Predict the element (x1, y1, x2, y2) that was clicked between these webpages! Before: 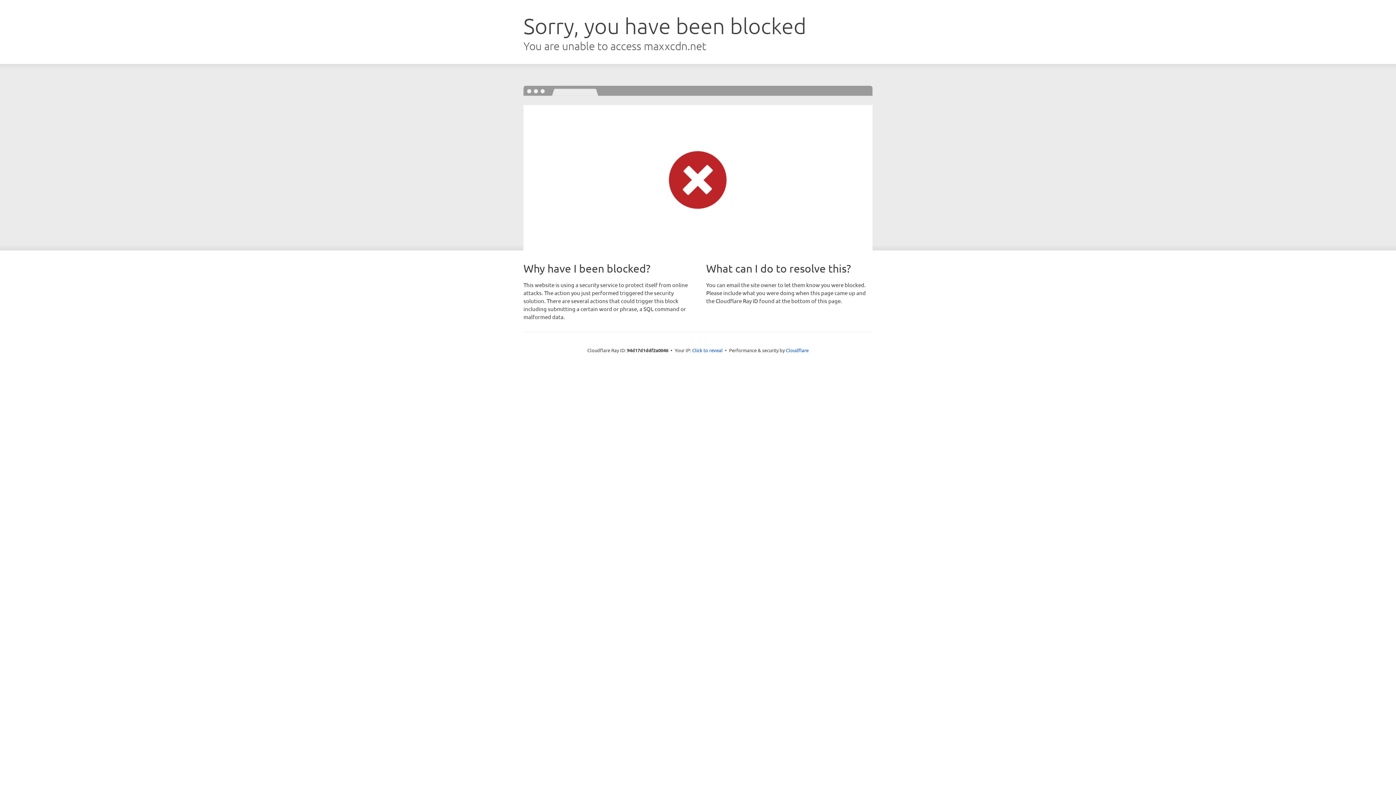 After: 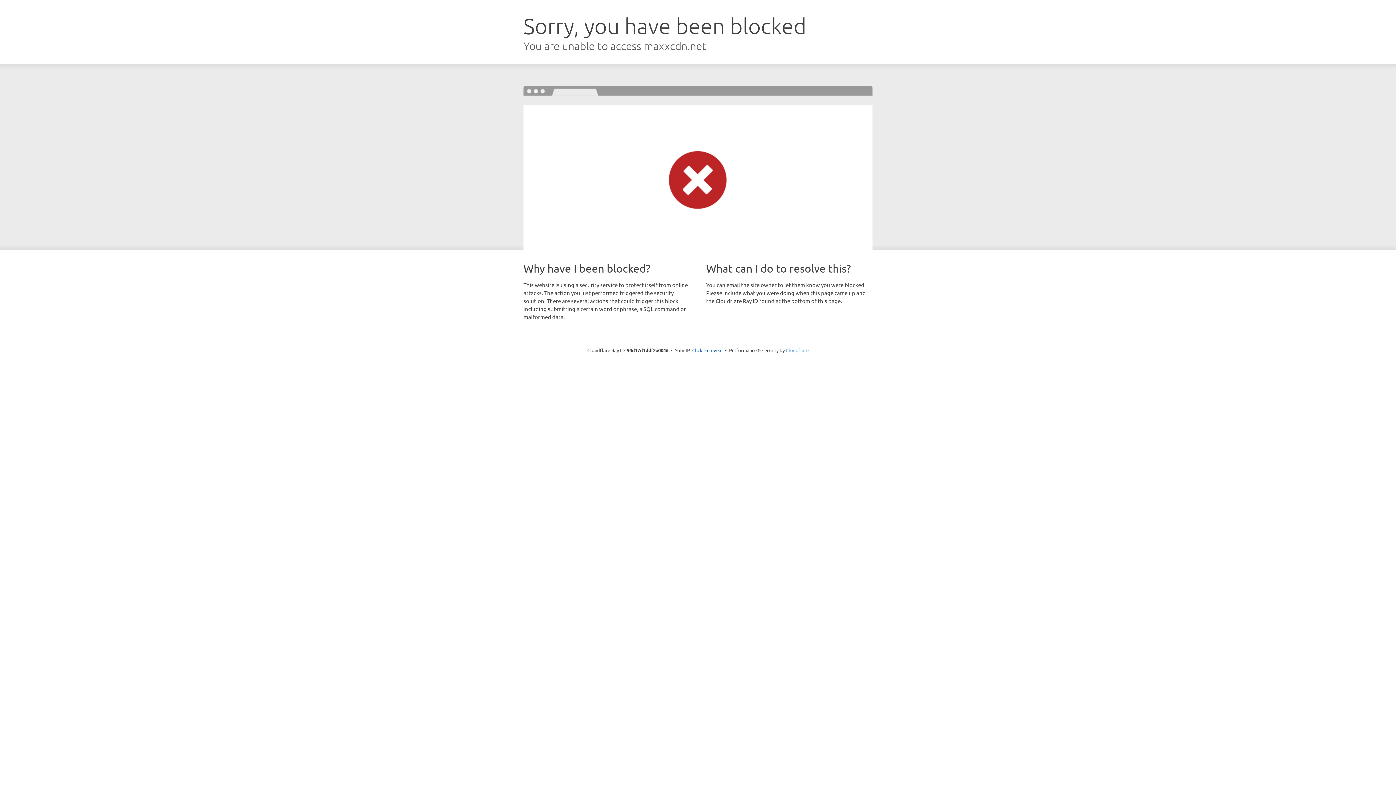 Action: bbox: (786, 347, 808, 353) label: Cloudflare